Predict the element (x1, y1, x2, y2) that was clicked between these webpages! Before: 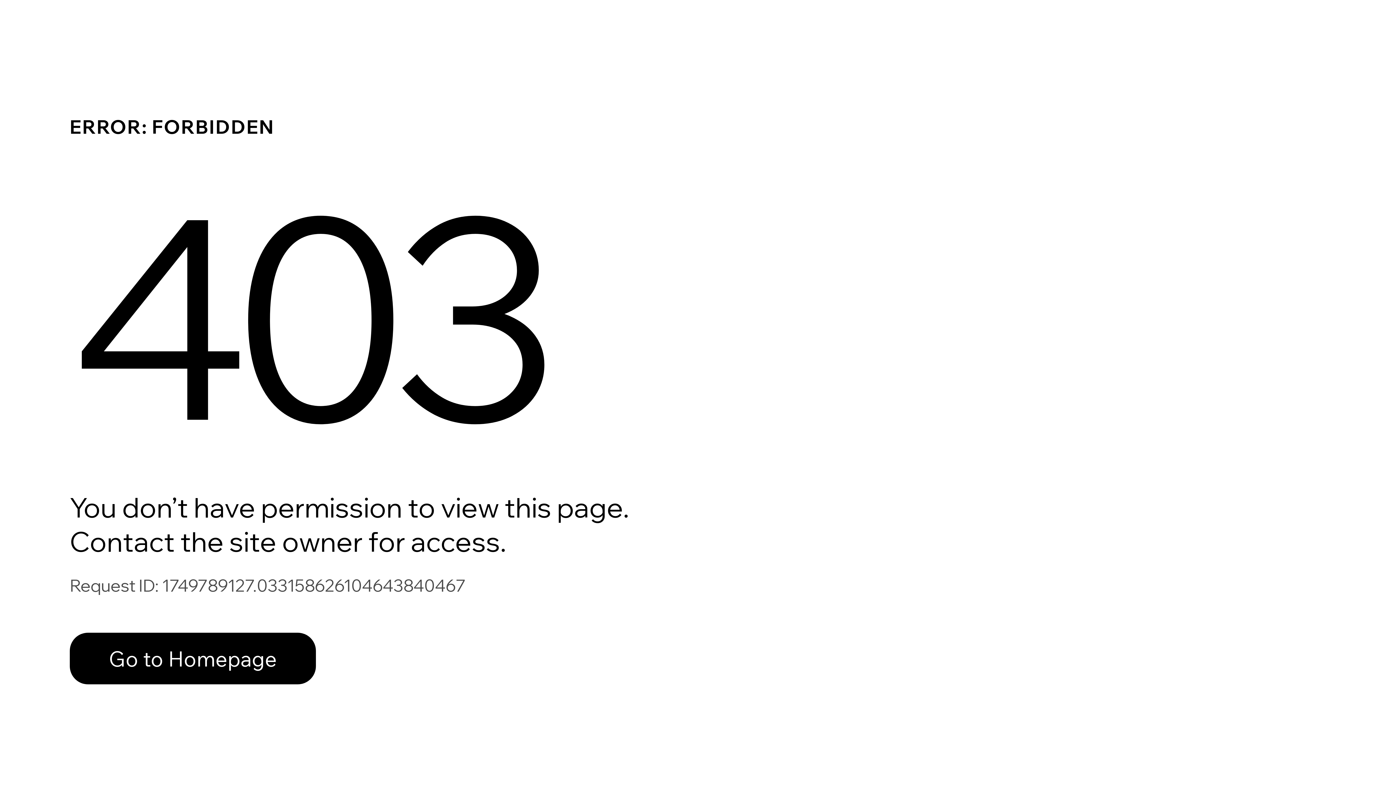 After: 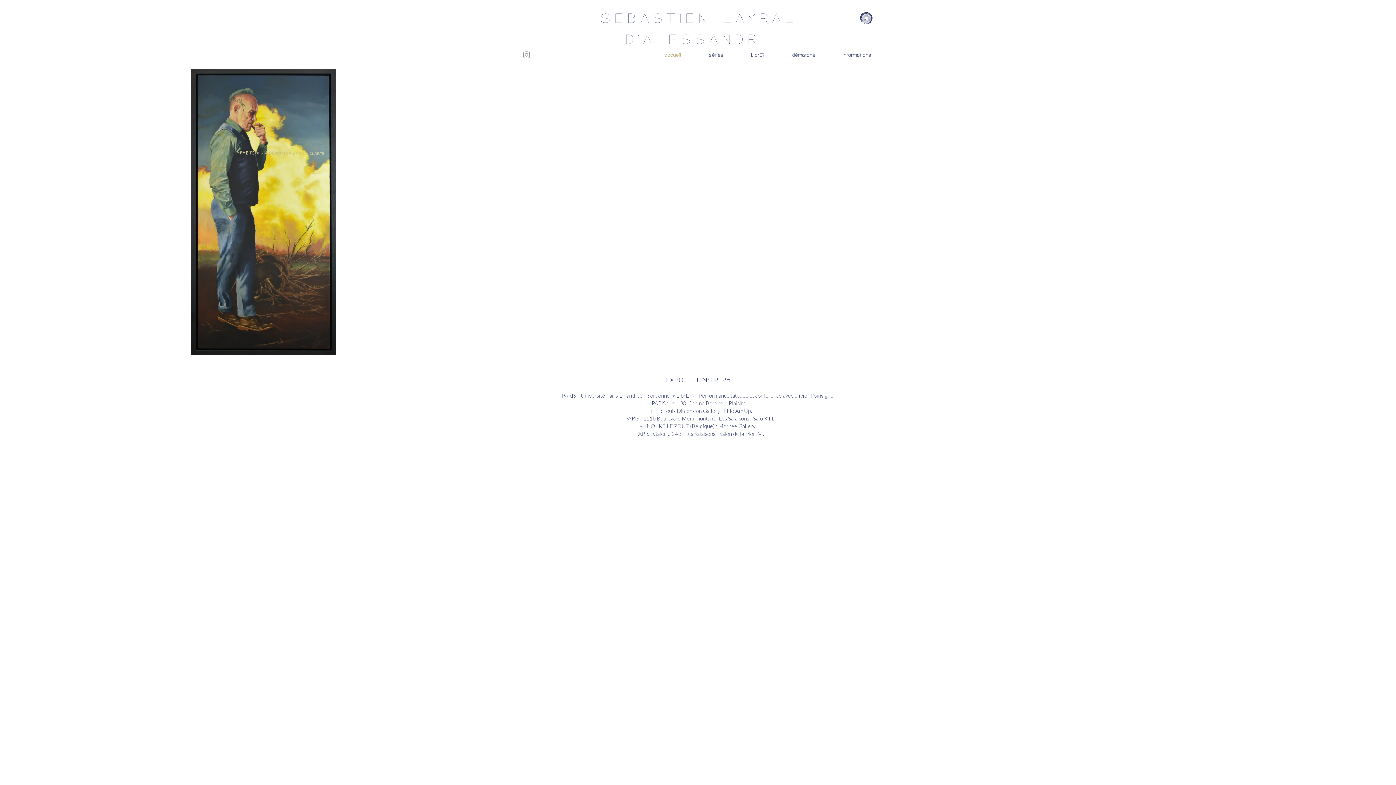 Action: label: Go to Homepage bbox: (69, 633, 316, 684)